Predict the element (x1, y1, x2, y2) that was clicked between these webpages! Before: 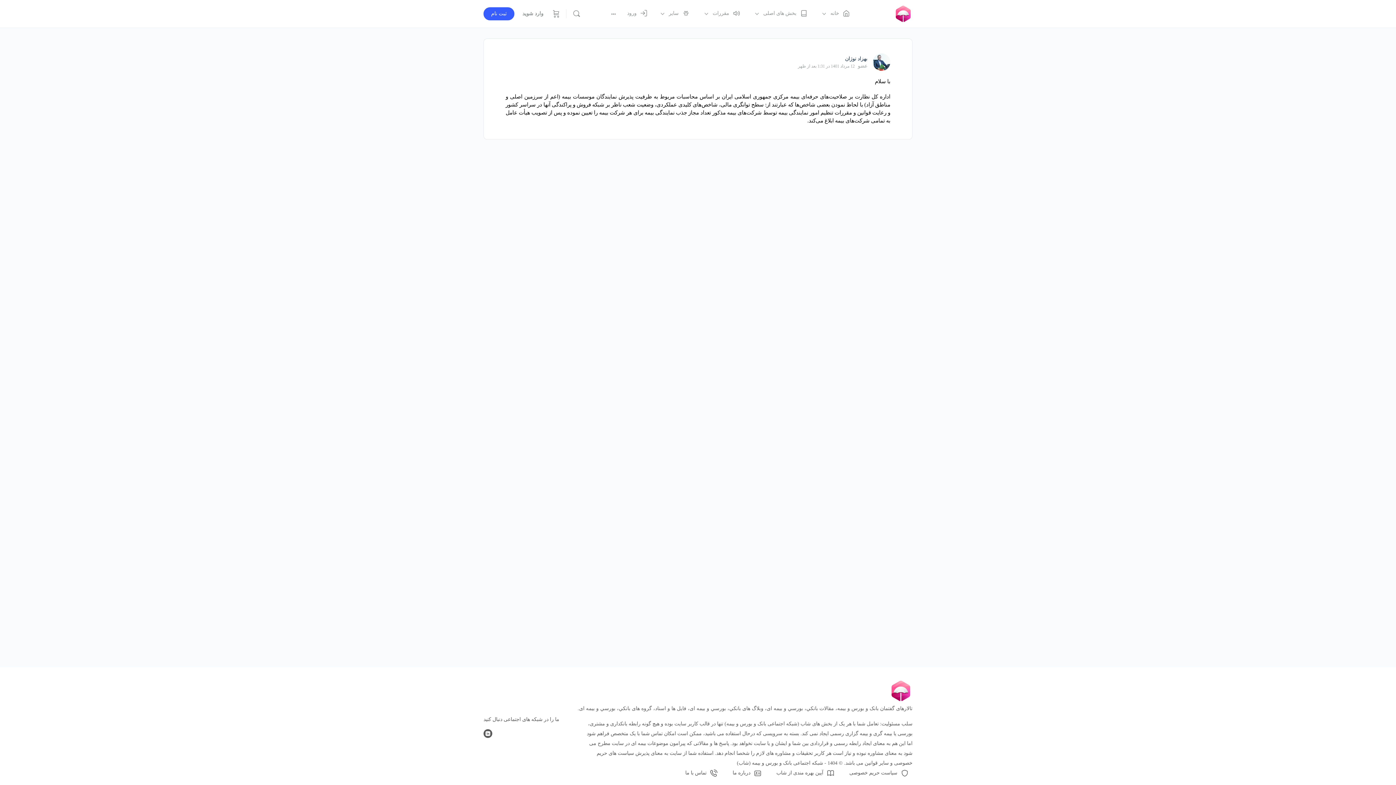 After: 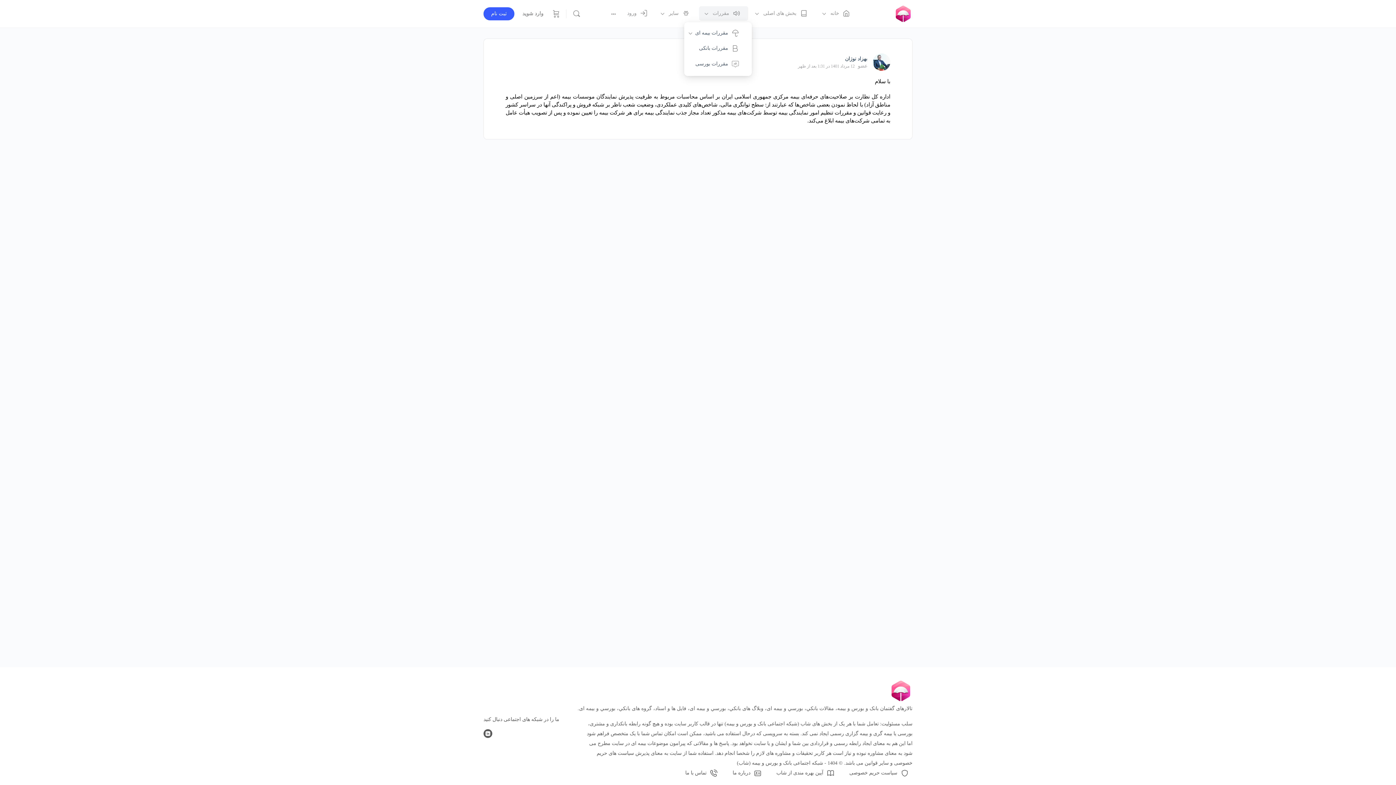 Action: bbox: (703, 0, 748, 27) label: مقررات